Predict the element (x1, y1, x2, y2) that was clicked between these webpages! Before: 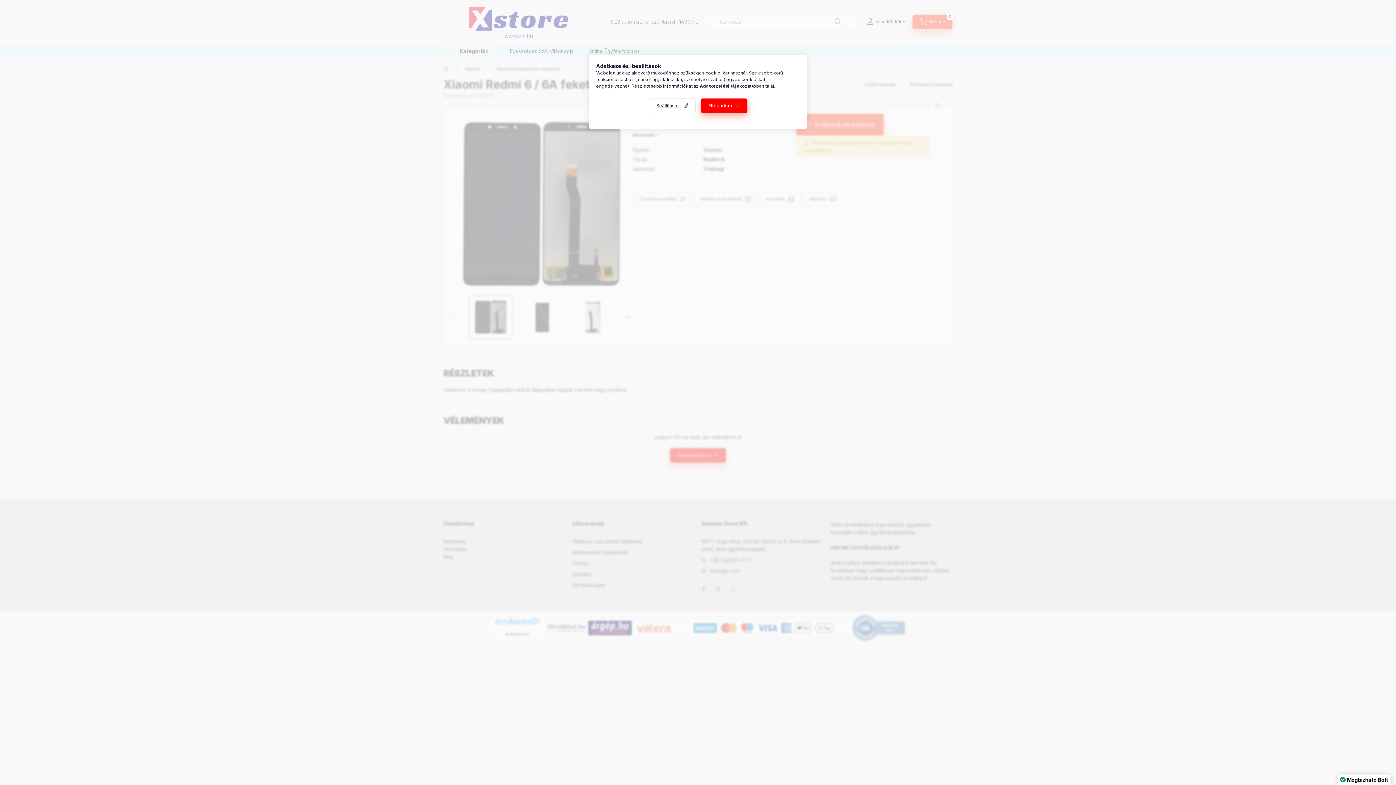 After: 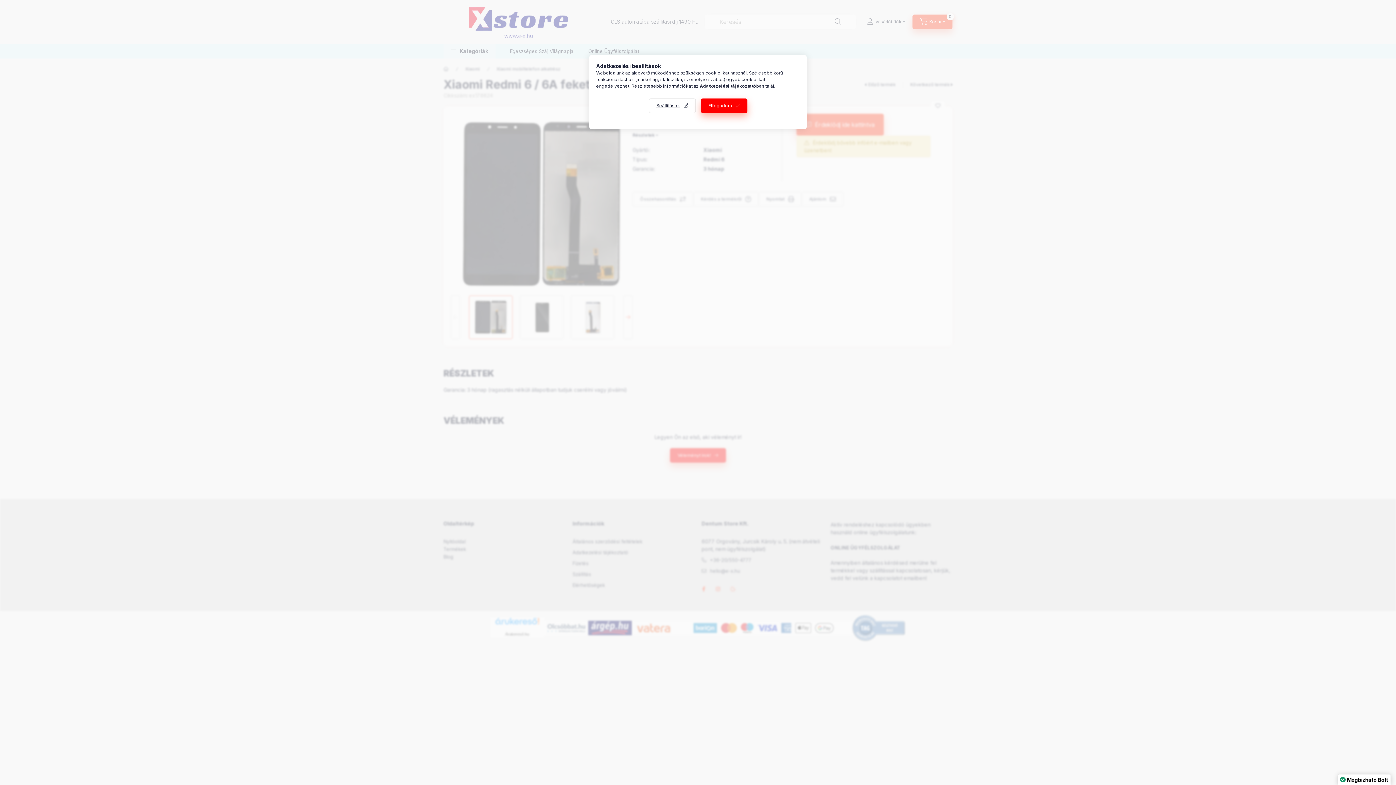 Action: label: Adatkezelési tájékoztató bbox: (700, 83, 756, 88)